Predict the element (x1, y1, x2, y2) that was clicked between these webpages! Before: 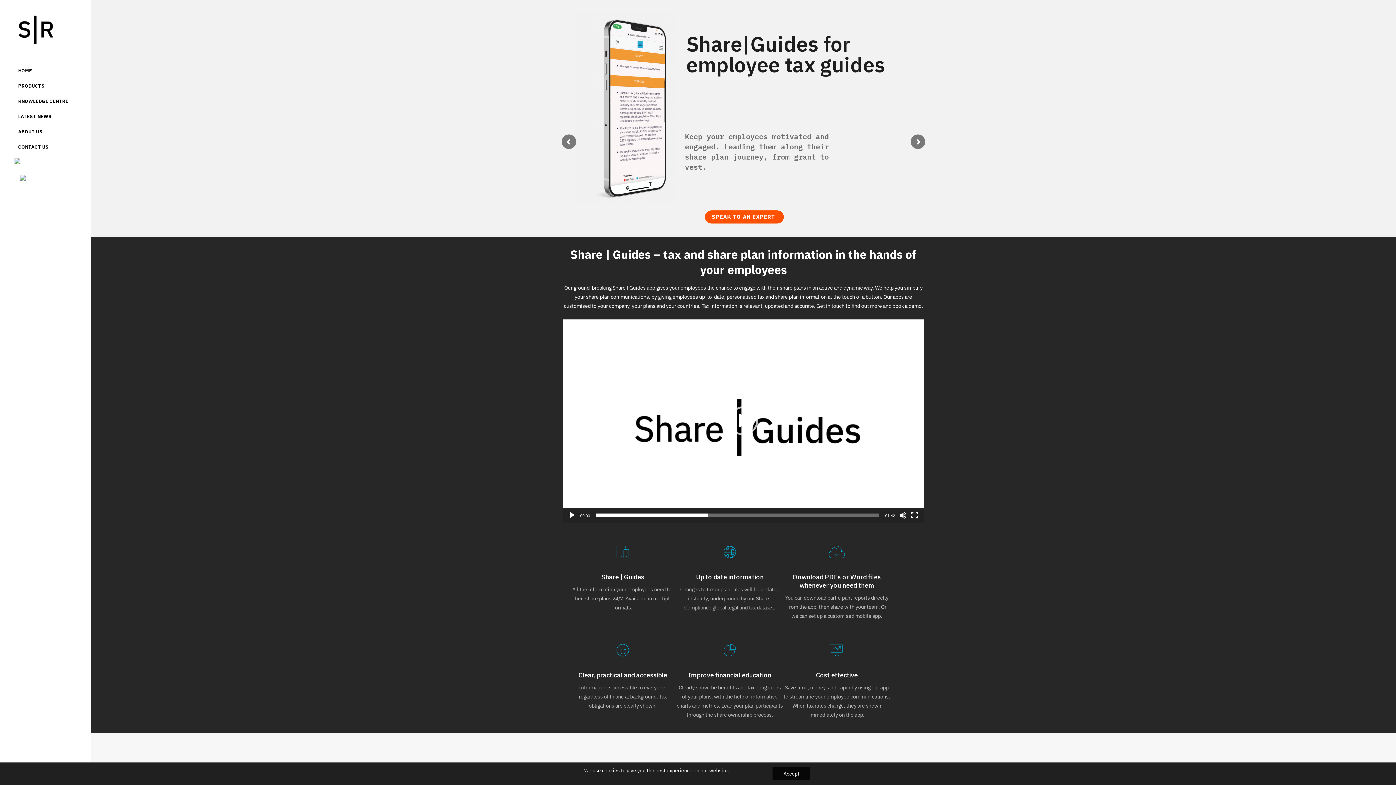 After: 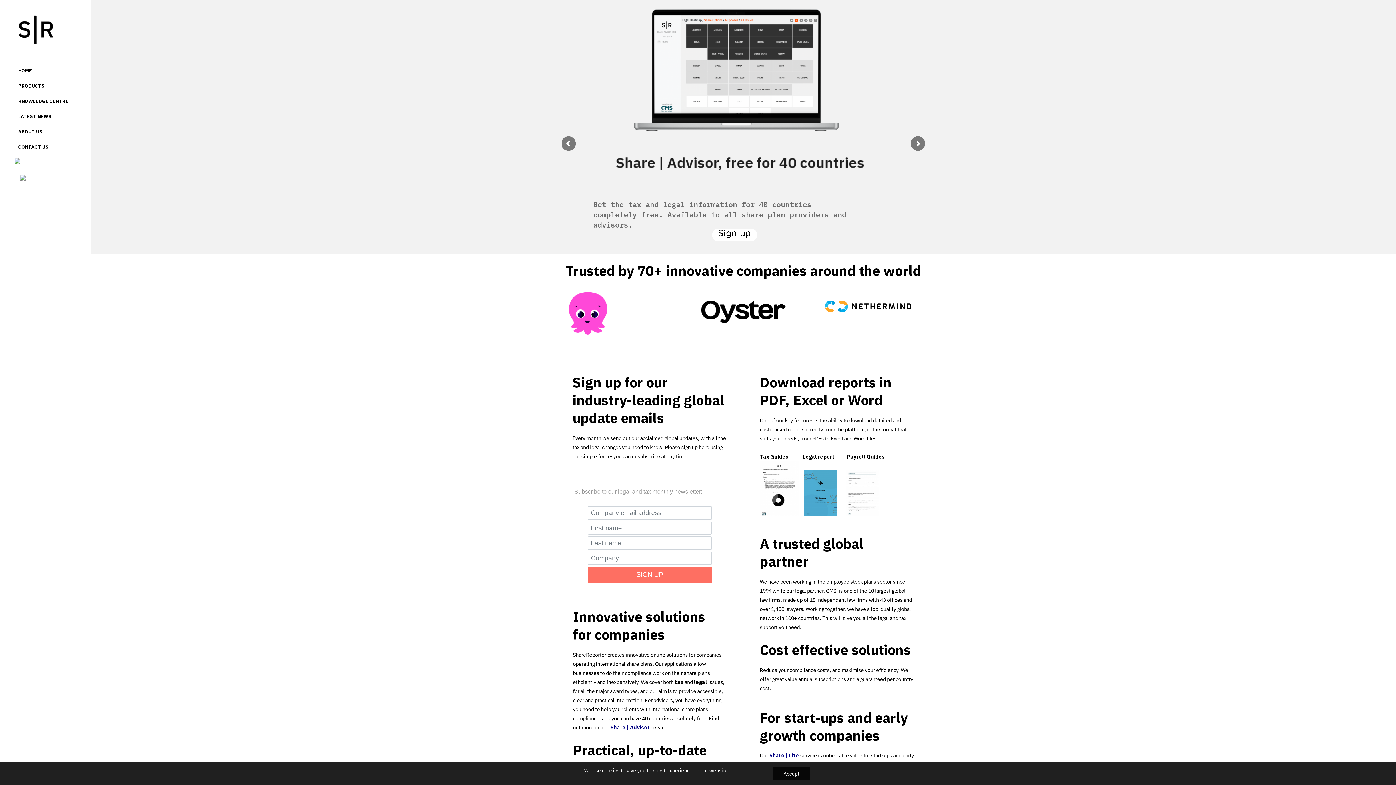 Action: bbox: (0, 65, 50, 76) label: HOME